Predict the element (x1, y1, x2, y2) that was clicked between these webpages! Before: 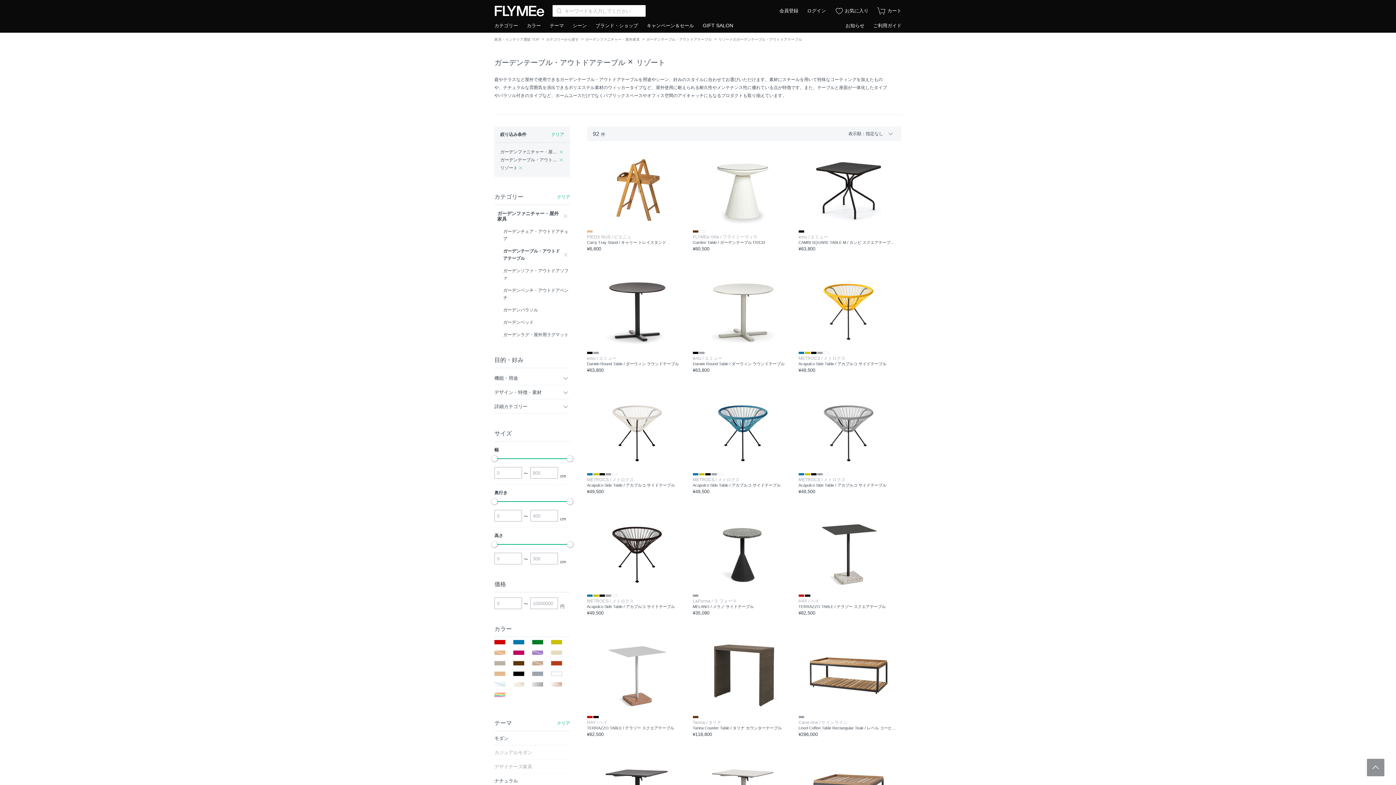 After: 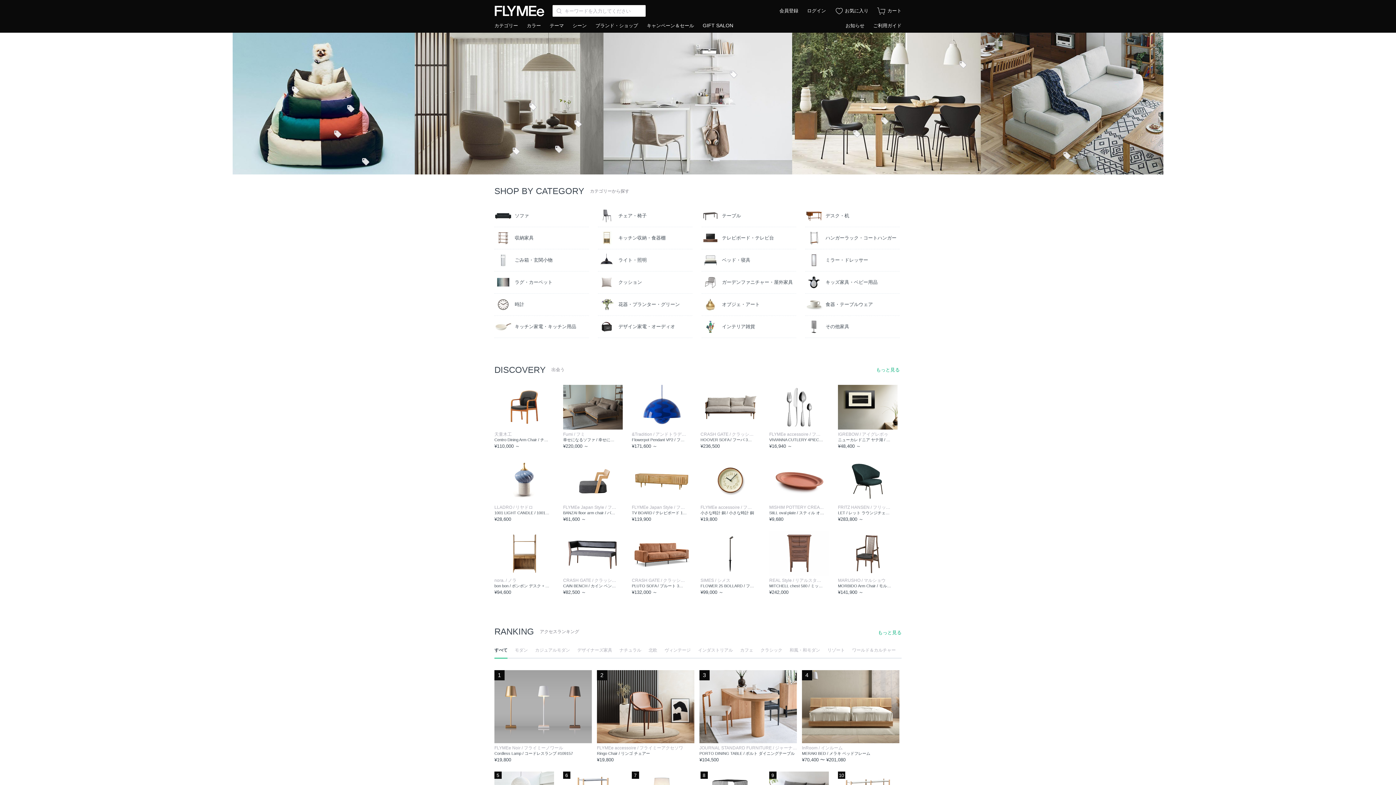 Action: bbox: (494, 5, 545, 16)